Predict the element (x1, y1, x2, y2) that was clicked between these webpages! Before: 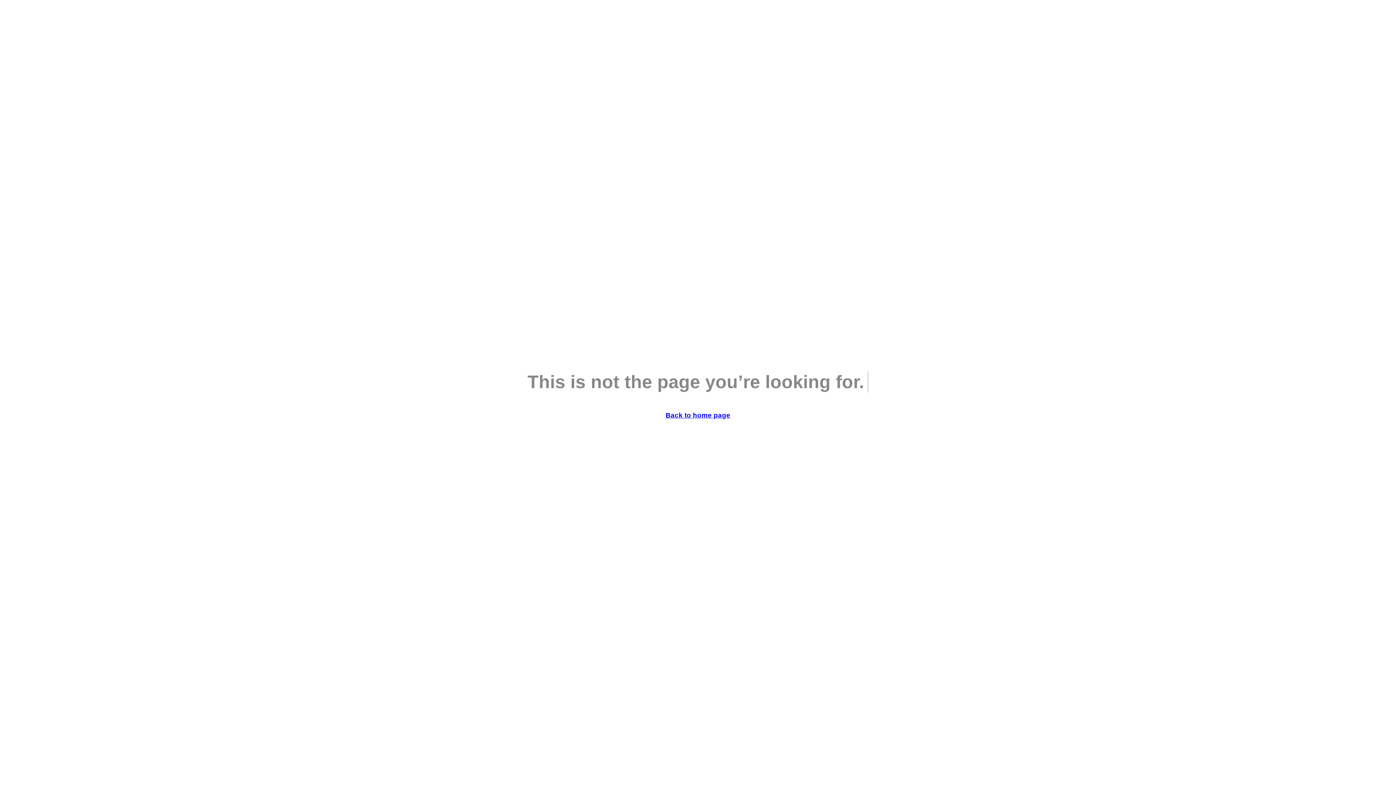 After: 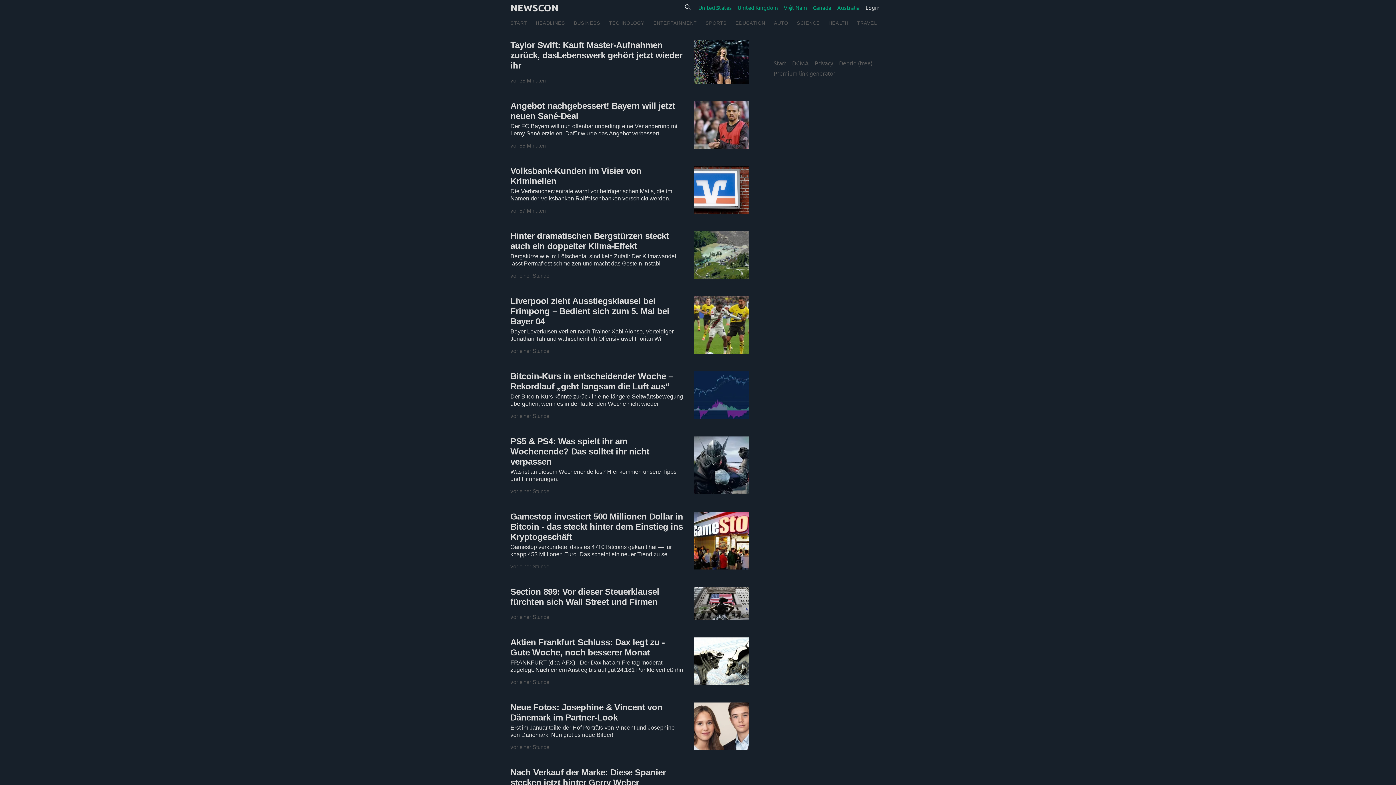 Action: label: Back to home page bbox: (0, 411, 1396, 419)